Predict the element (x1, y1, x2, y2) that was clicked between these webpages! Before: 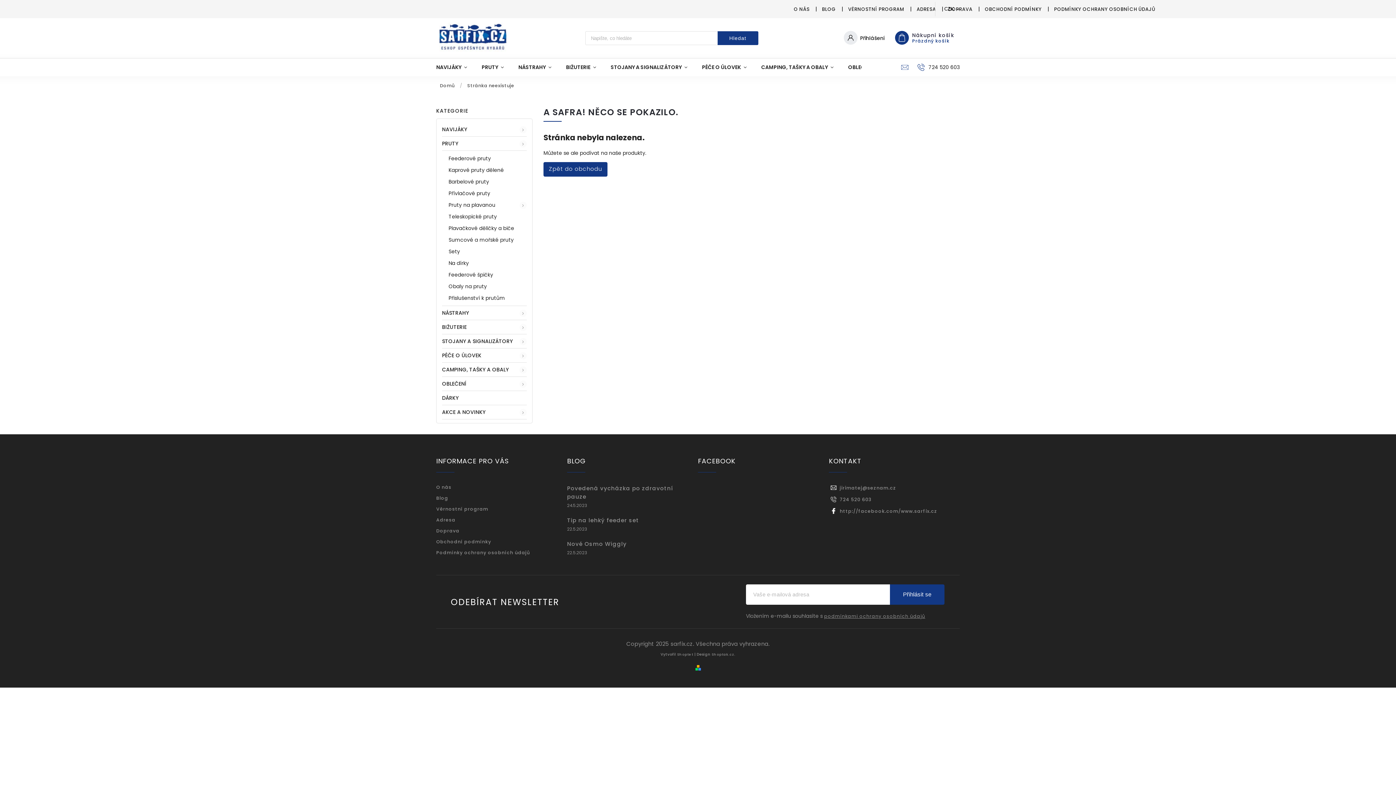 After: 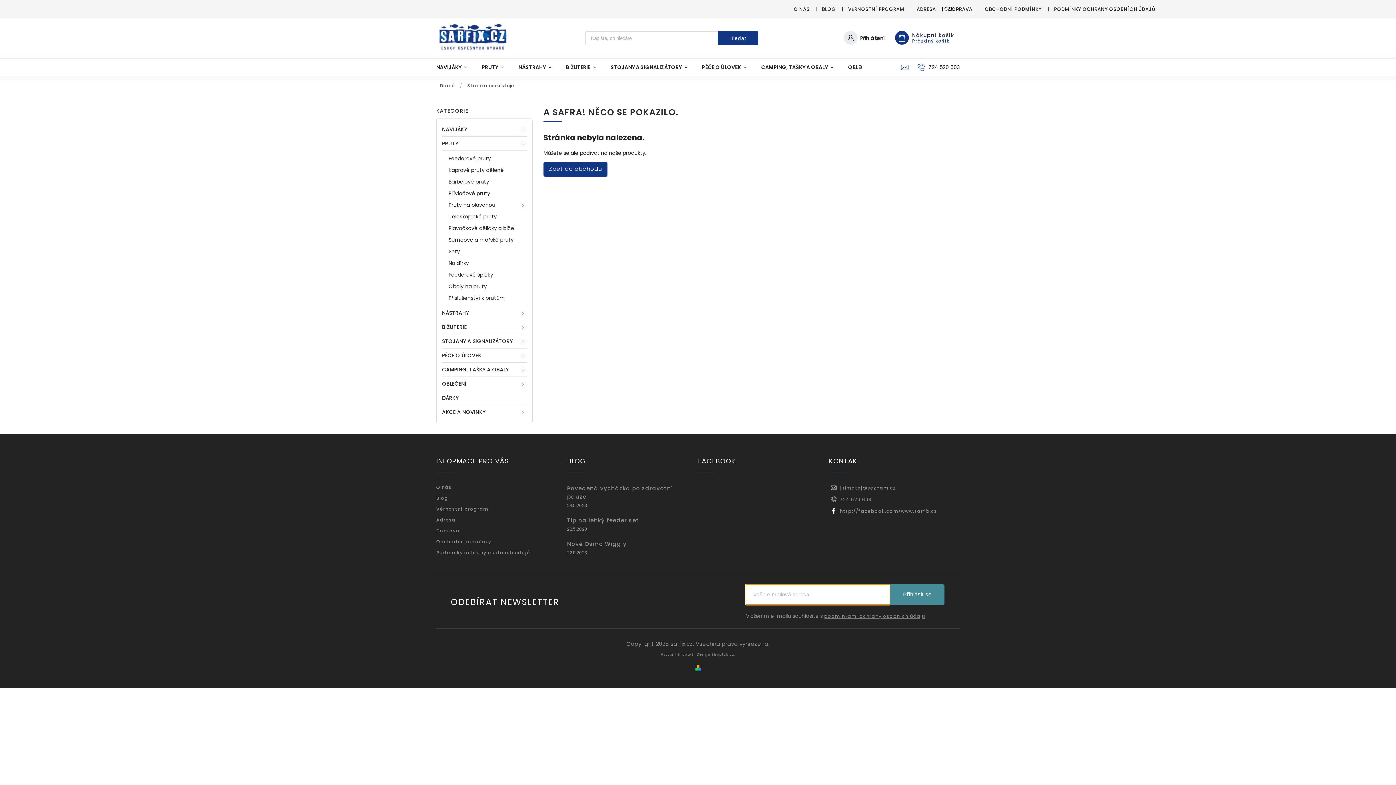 Action: bbox: (890, 584, 944, 605) label: Přihlásit se